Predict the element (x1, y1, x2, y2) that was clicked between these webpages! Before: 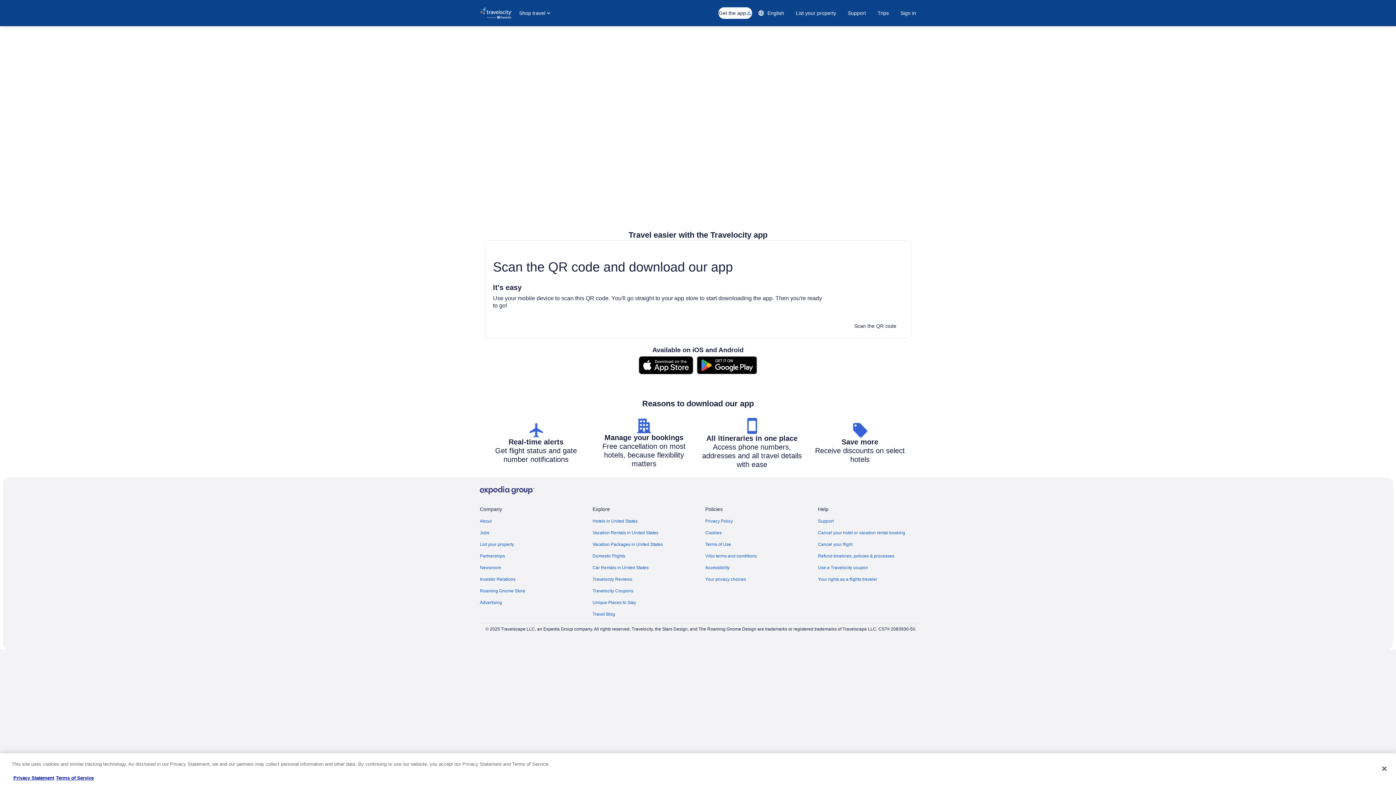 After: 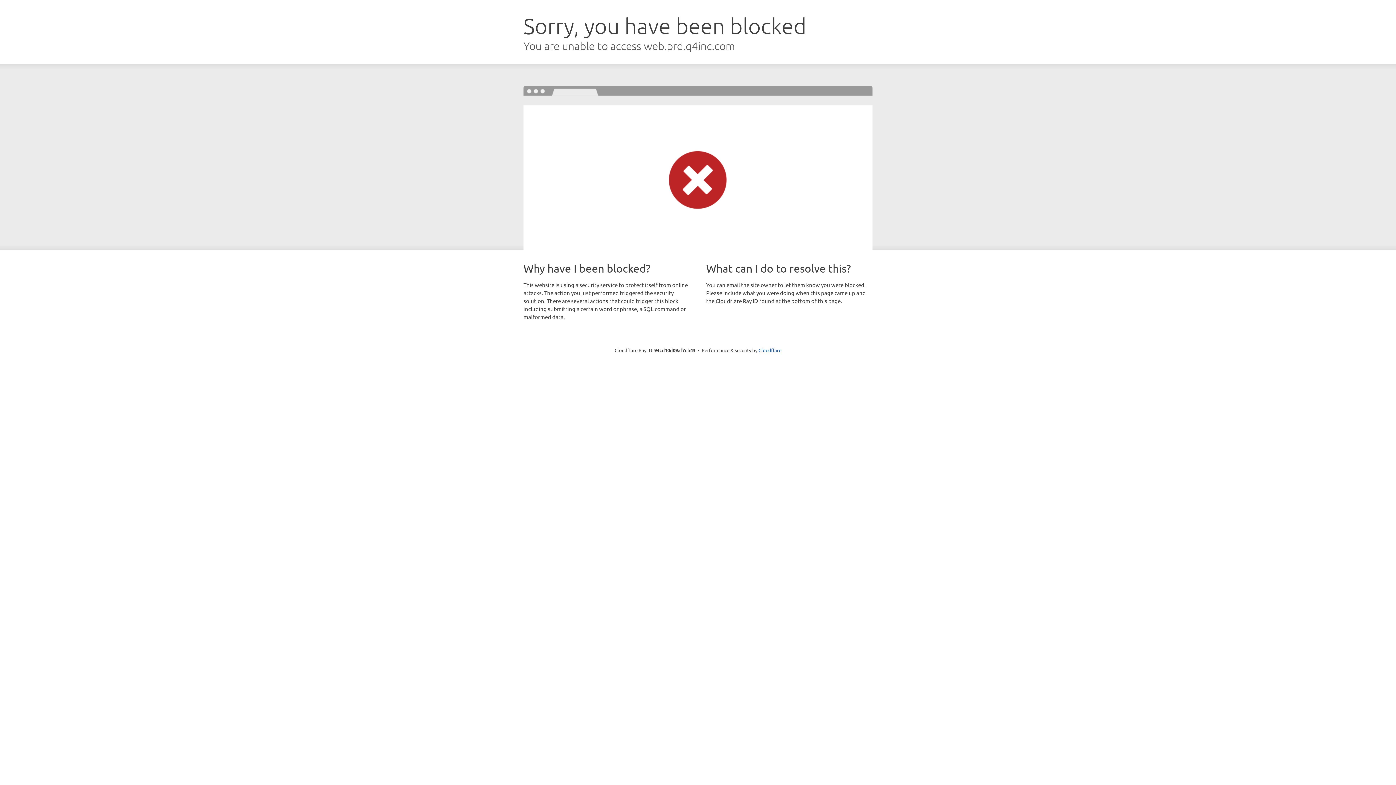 Action: label: Partnerships bbox: (480, 553, 584, 559)